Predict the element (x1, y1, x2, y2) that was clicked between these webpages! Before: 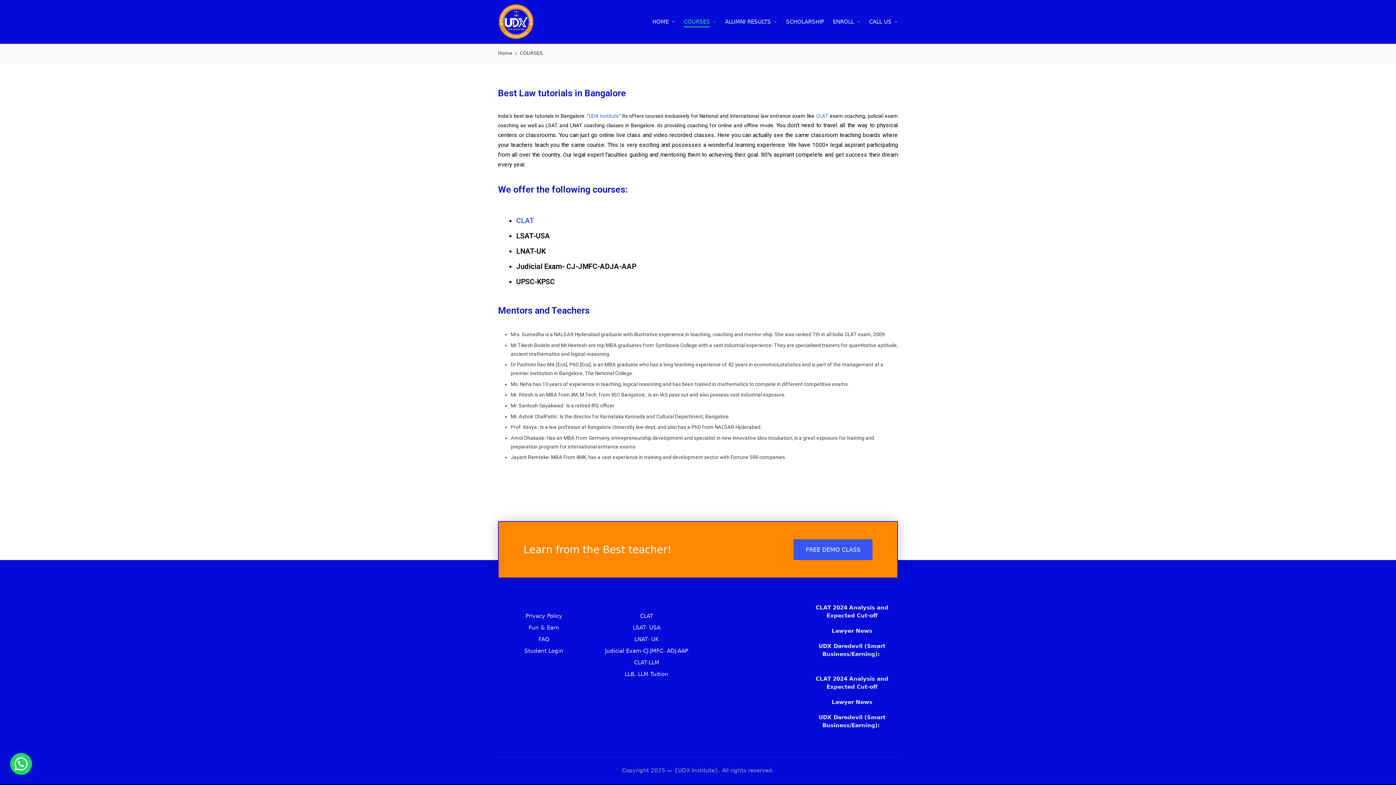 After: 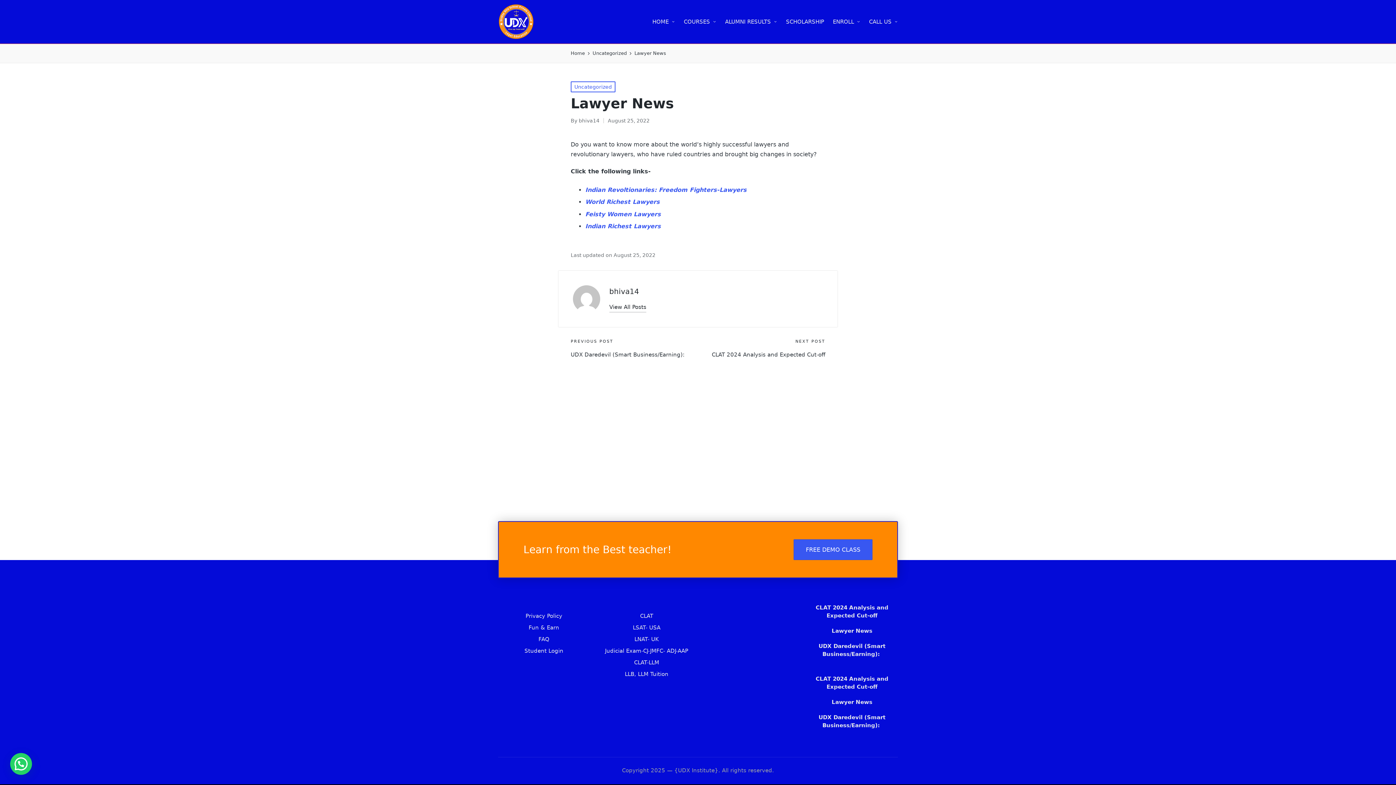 Action: label: Lawyer News bbox: (806, 627, 898, 635)